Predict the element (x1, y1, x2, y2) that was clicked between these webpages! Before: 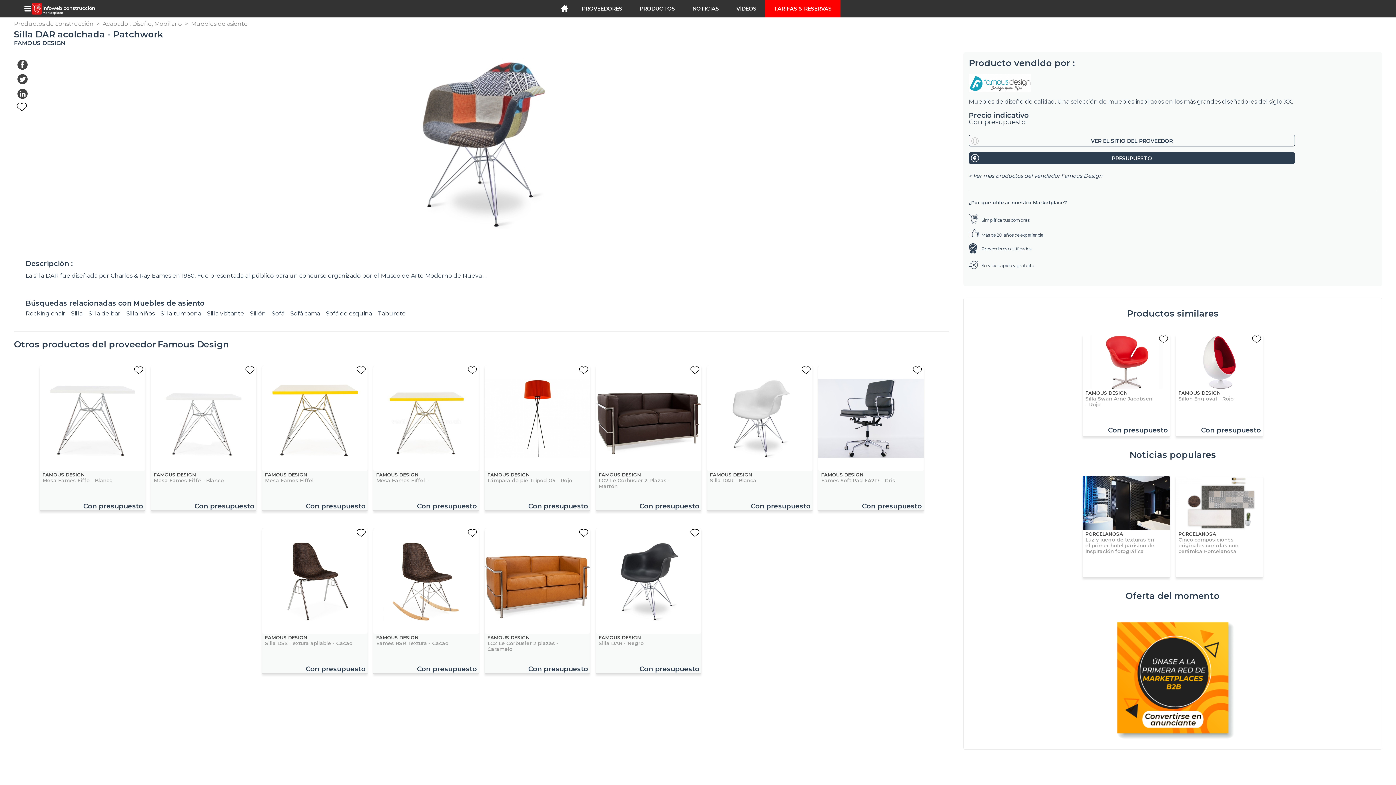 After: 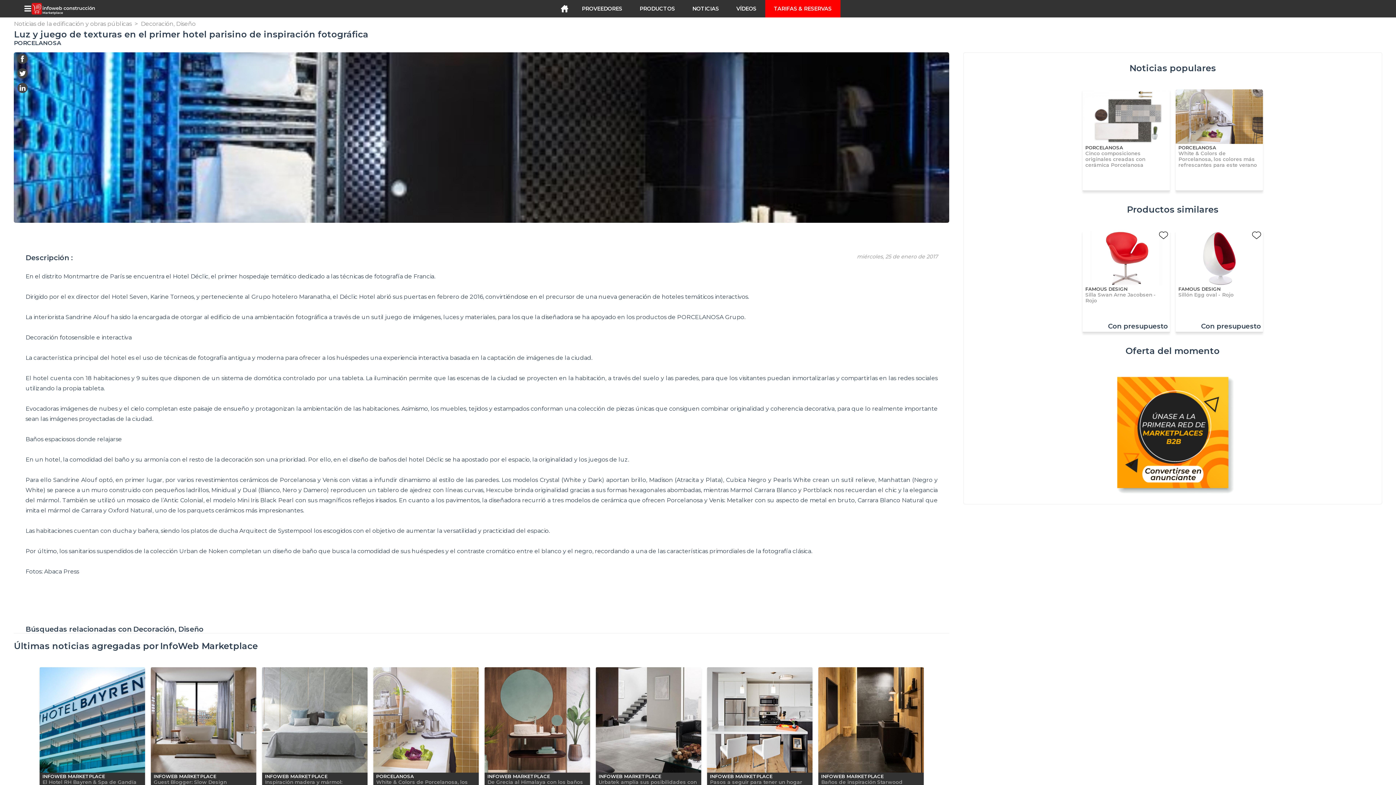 Action: bbox: (1082, 476, 1170, 560) label: PORCELANOSA
Luz y juego de texturas en el primer hotel parisino de inspiración fotográfica